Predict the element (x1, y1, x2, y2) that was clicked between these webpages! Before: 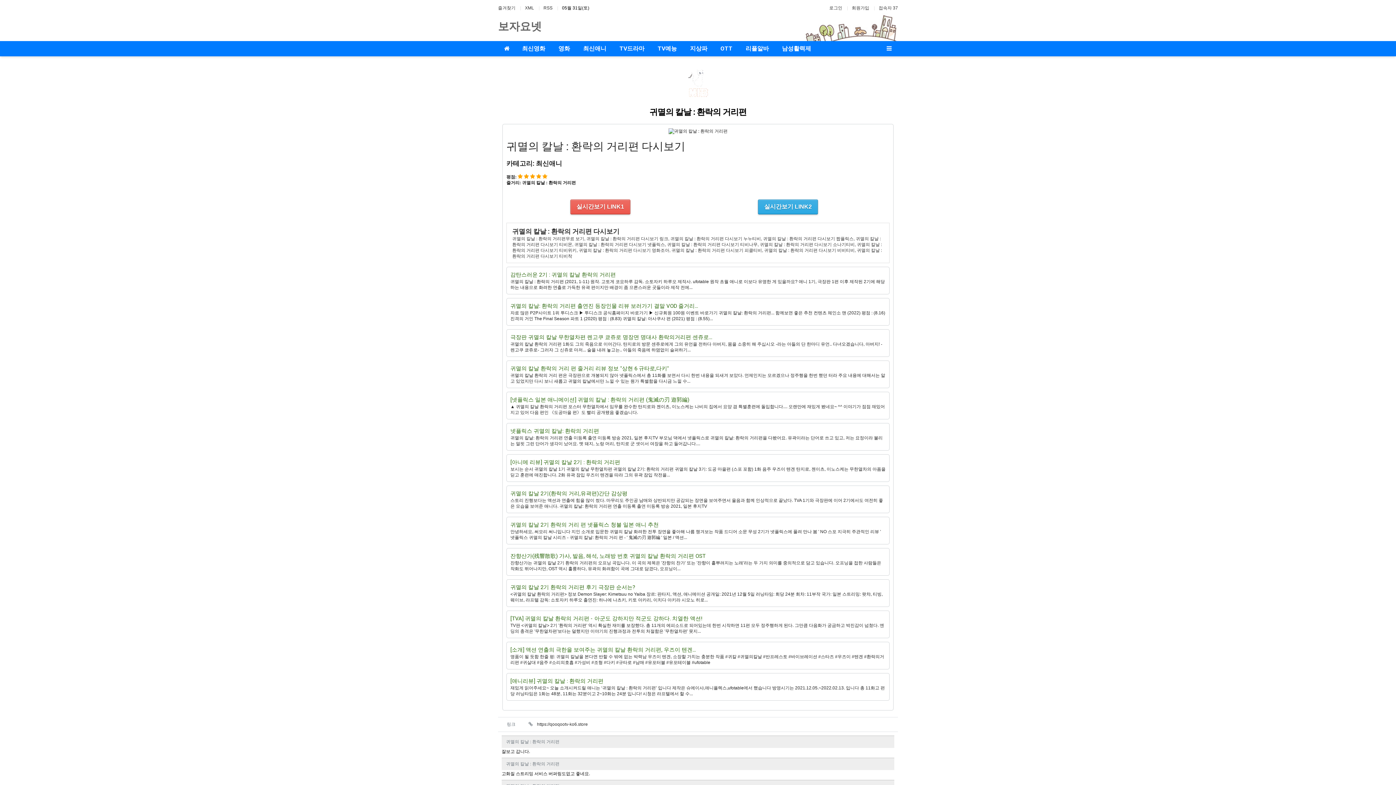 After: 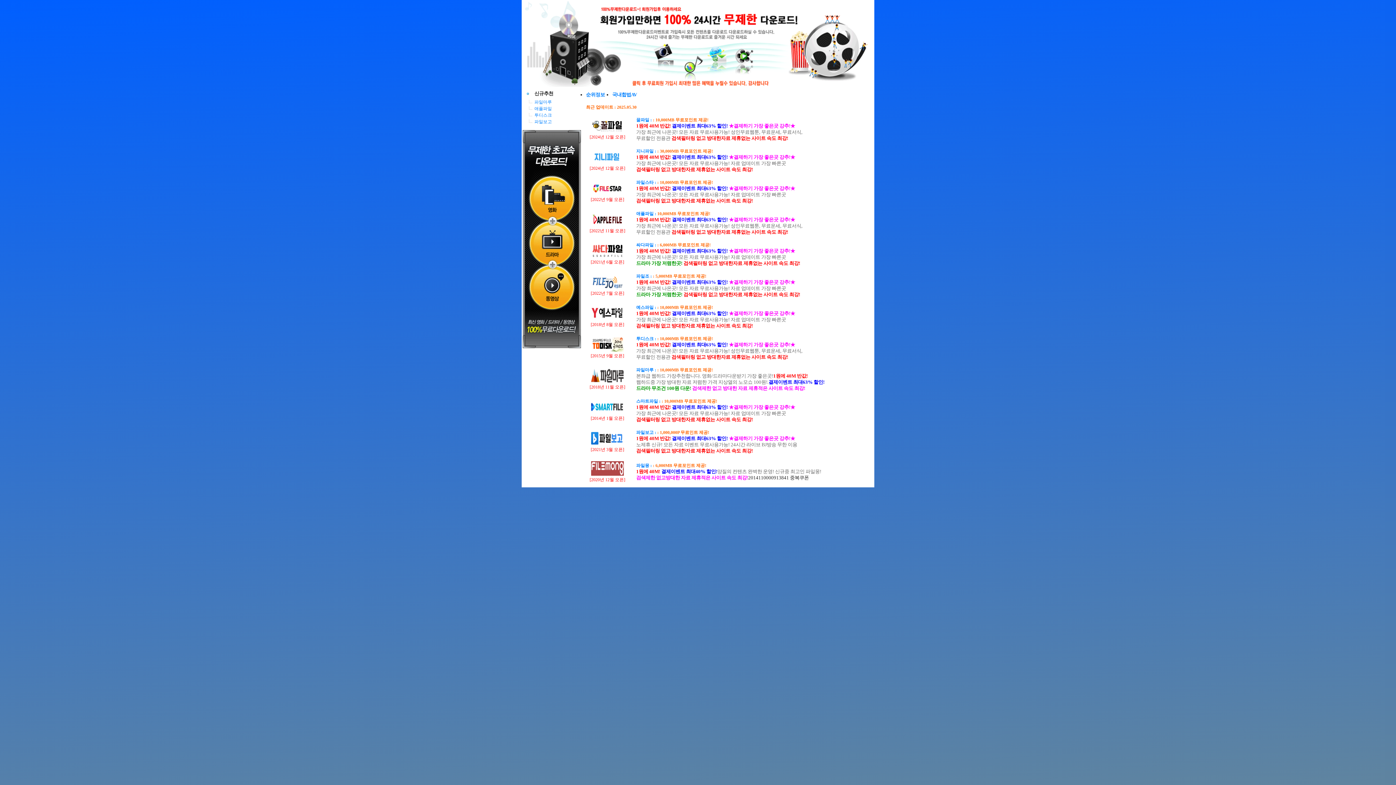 Action: label: 회원가입 bbox: (852, 4, 869, 12)